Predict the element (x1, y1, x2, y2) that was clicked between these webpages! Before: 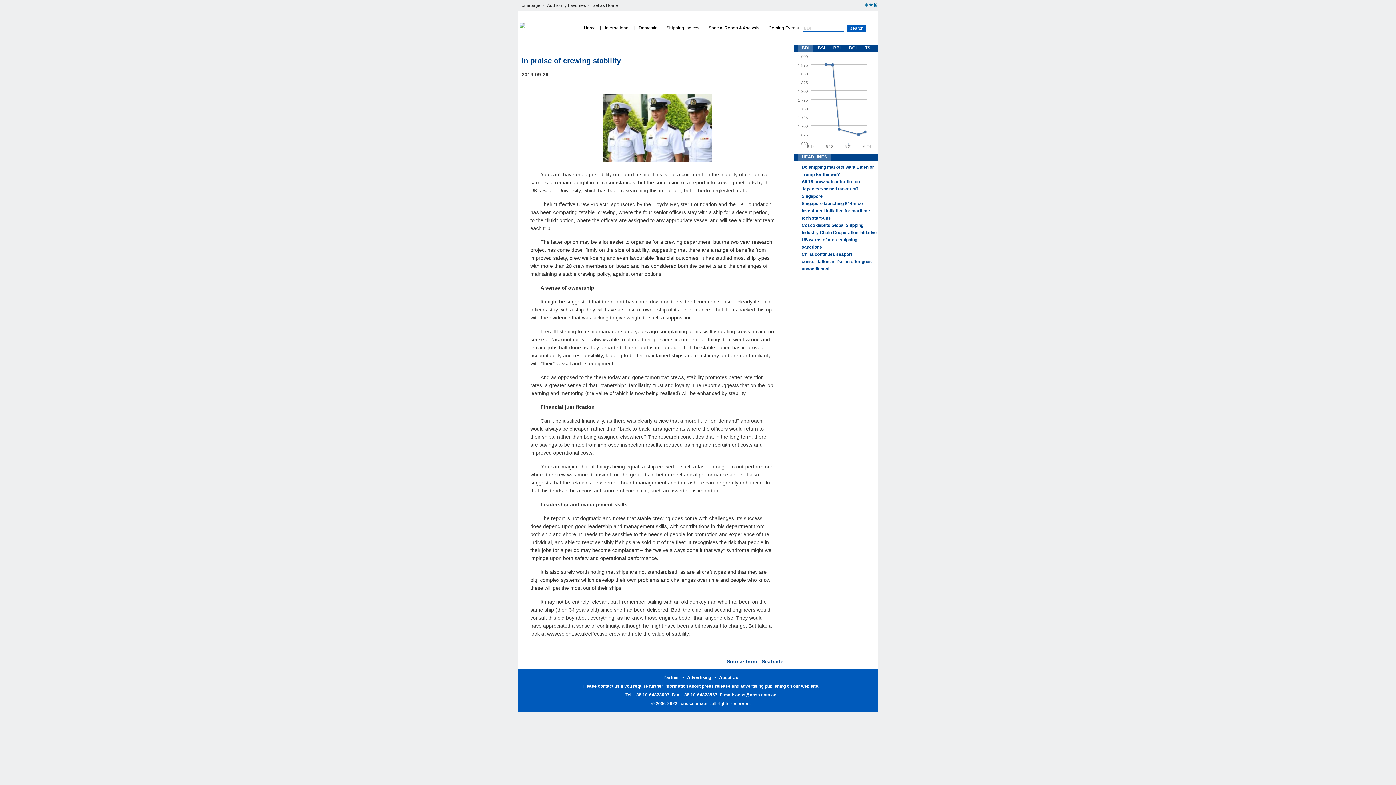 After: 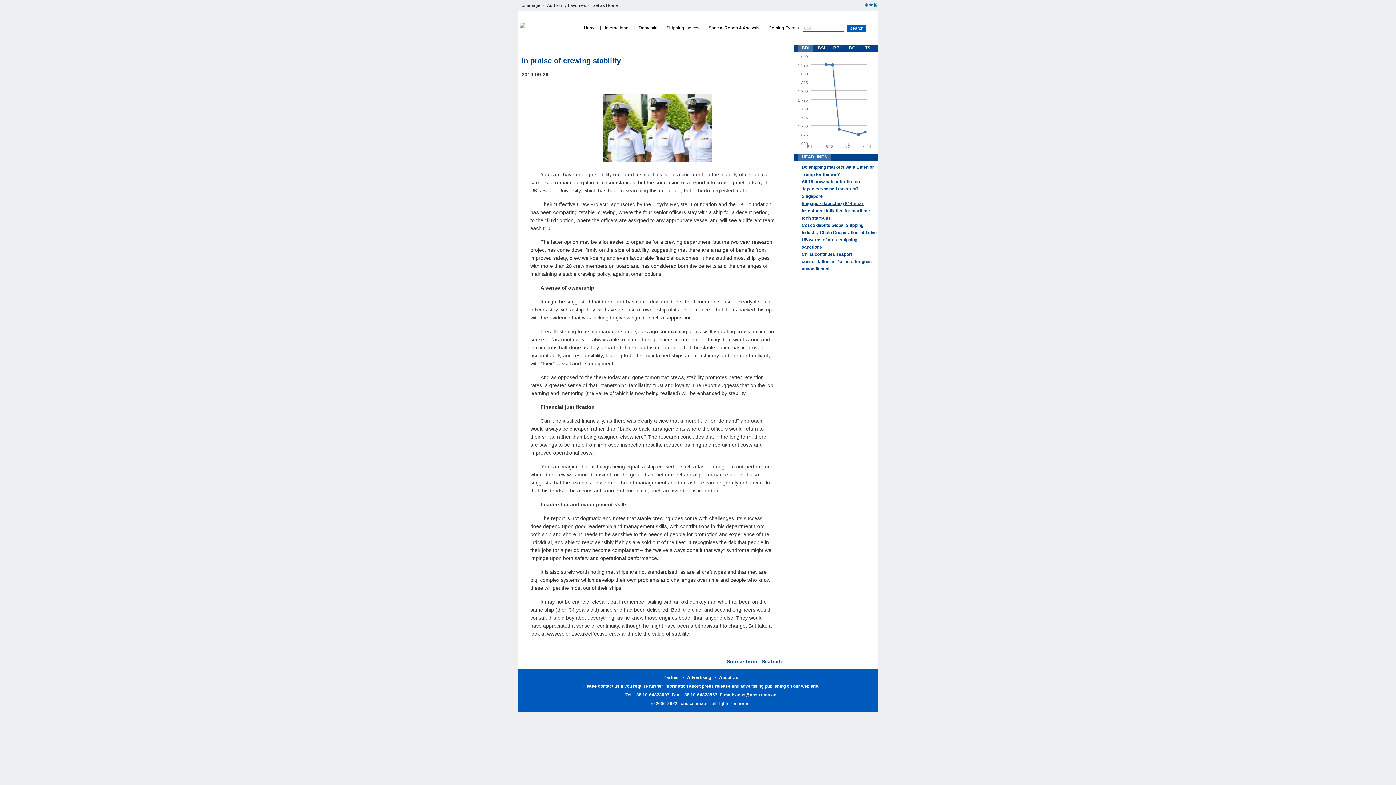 Action: bbox: (801, 201, 870, 220) label: Singapore launching $44m co-investment initiative for maritime tech start-ups